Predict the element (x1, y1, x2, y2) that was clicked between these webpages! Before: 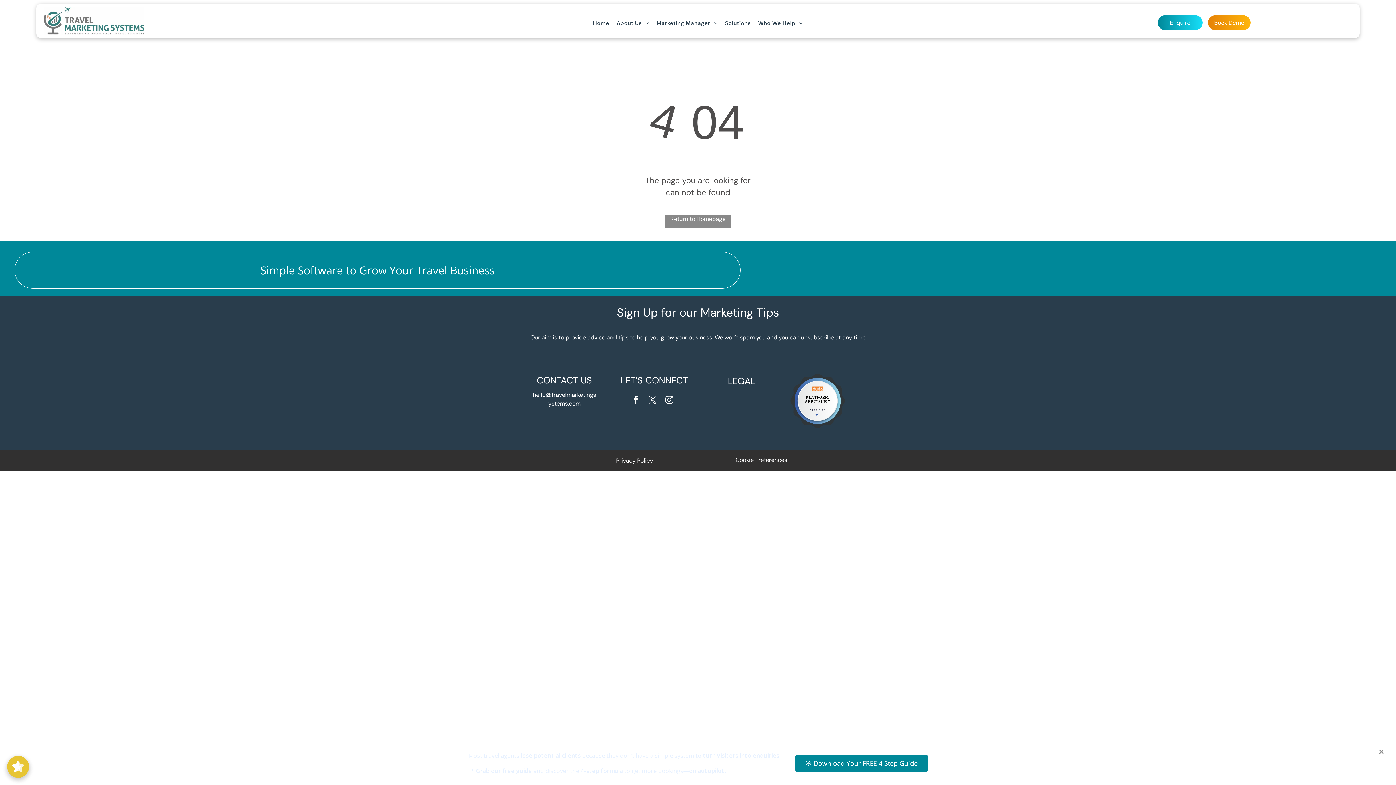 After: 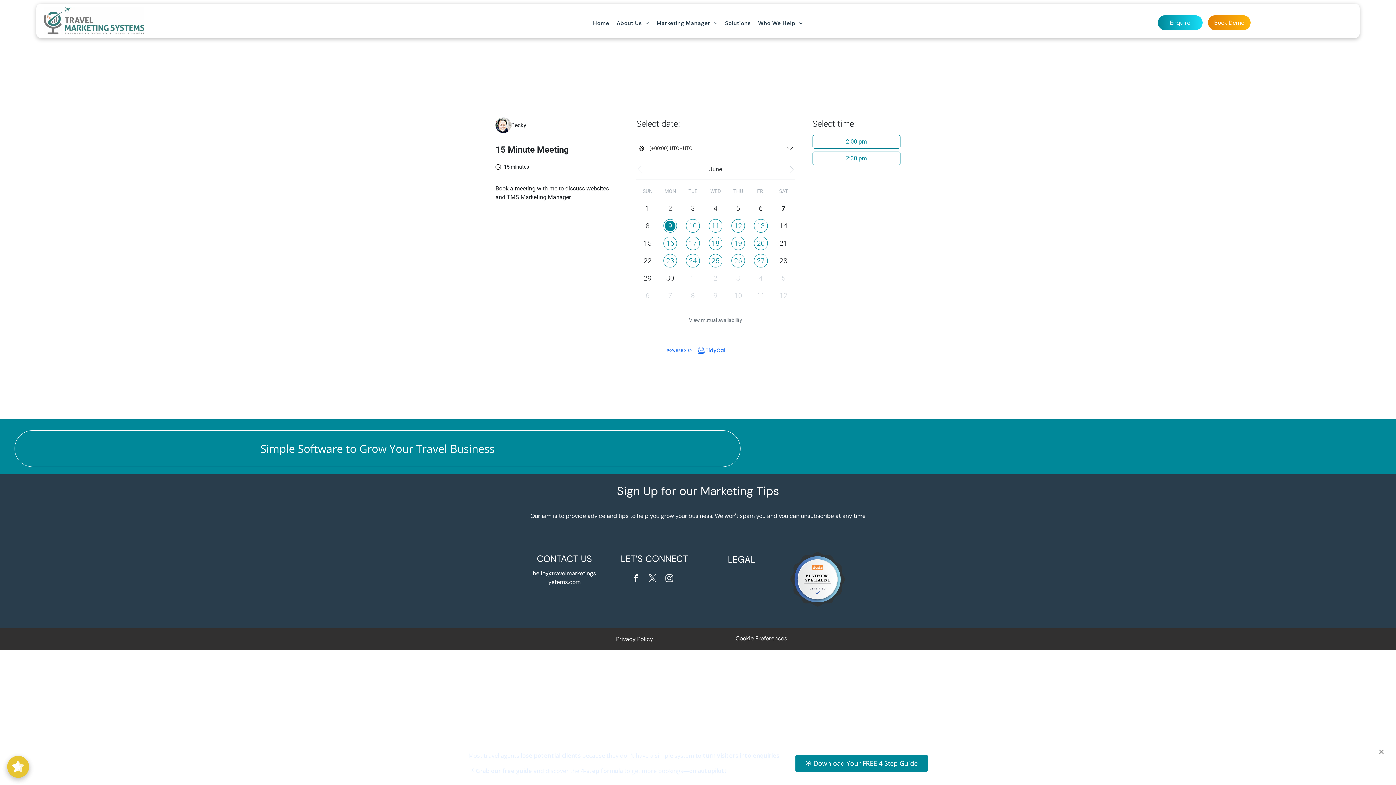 Action: bbox: (1205, 12, 1253, 32) label: Book Demo 